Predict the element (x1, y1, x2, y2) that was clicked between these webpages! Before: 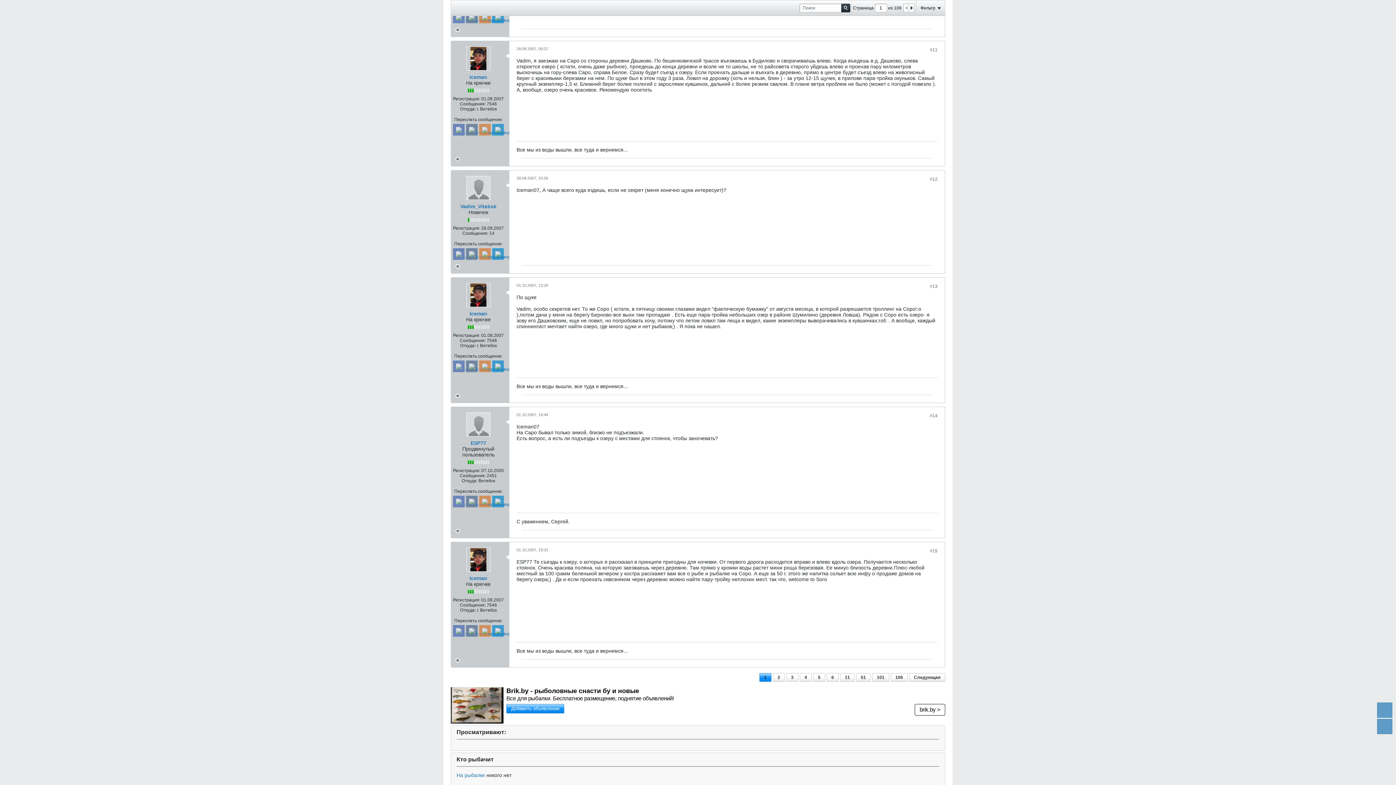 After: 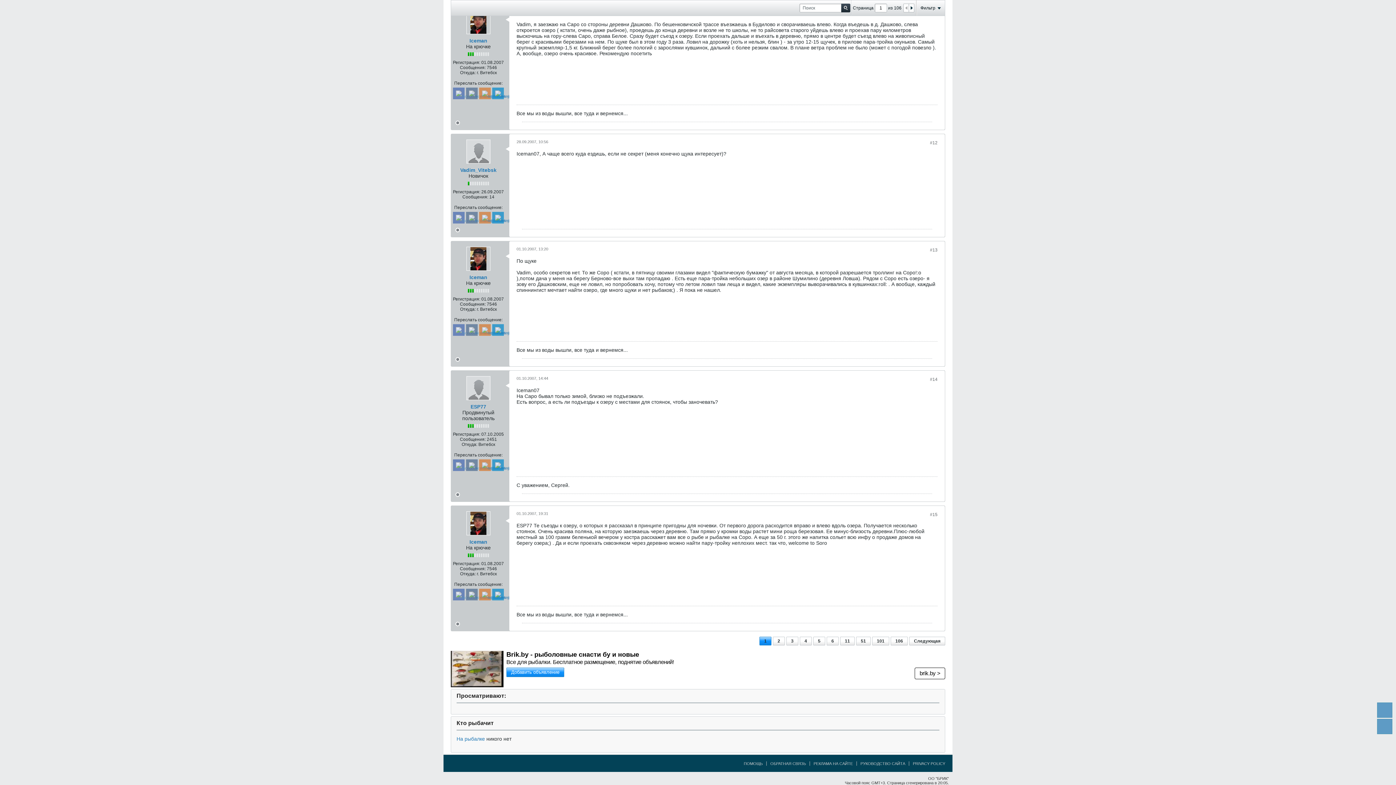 Action: bbox: (506, 687, 641, 694) label: Brik.by - рыбацкая барахолка в Беларуси